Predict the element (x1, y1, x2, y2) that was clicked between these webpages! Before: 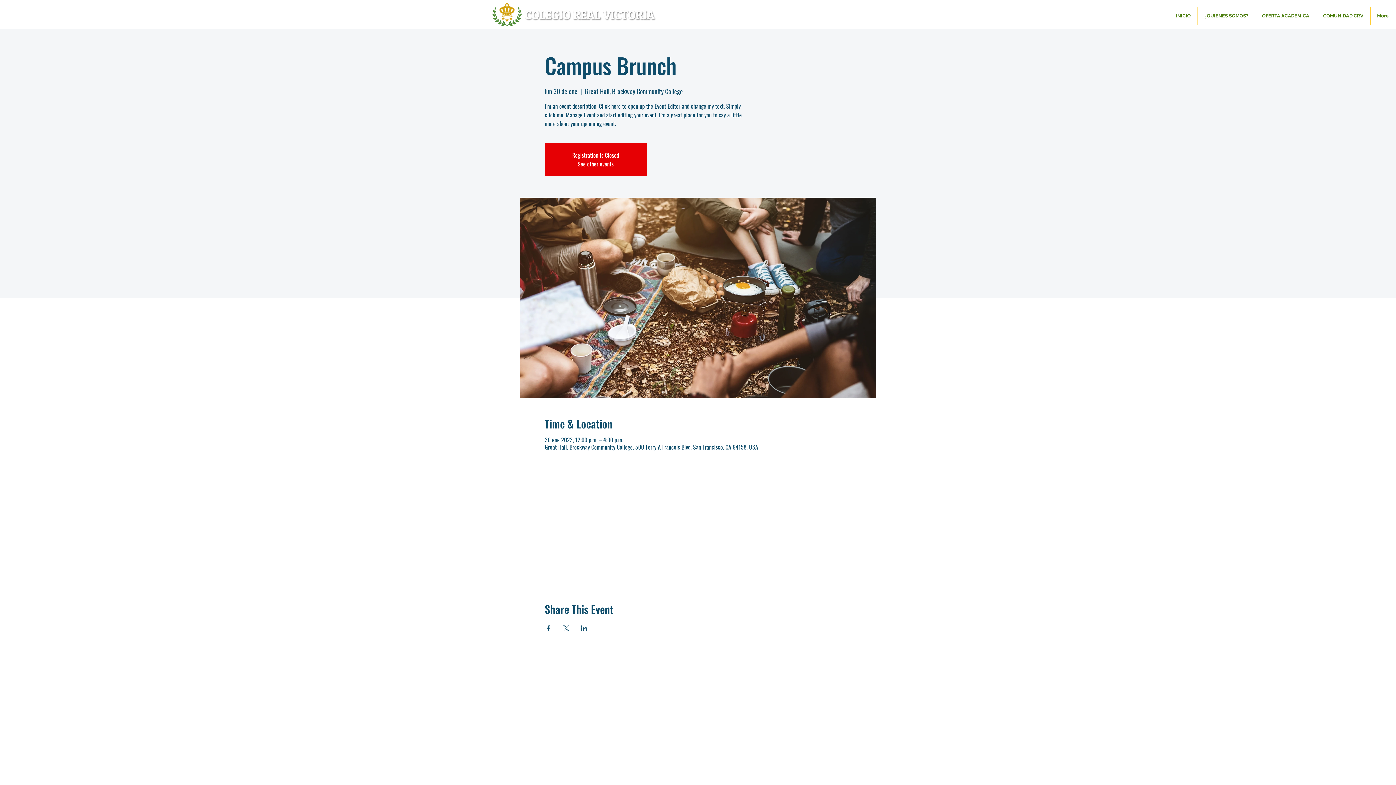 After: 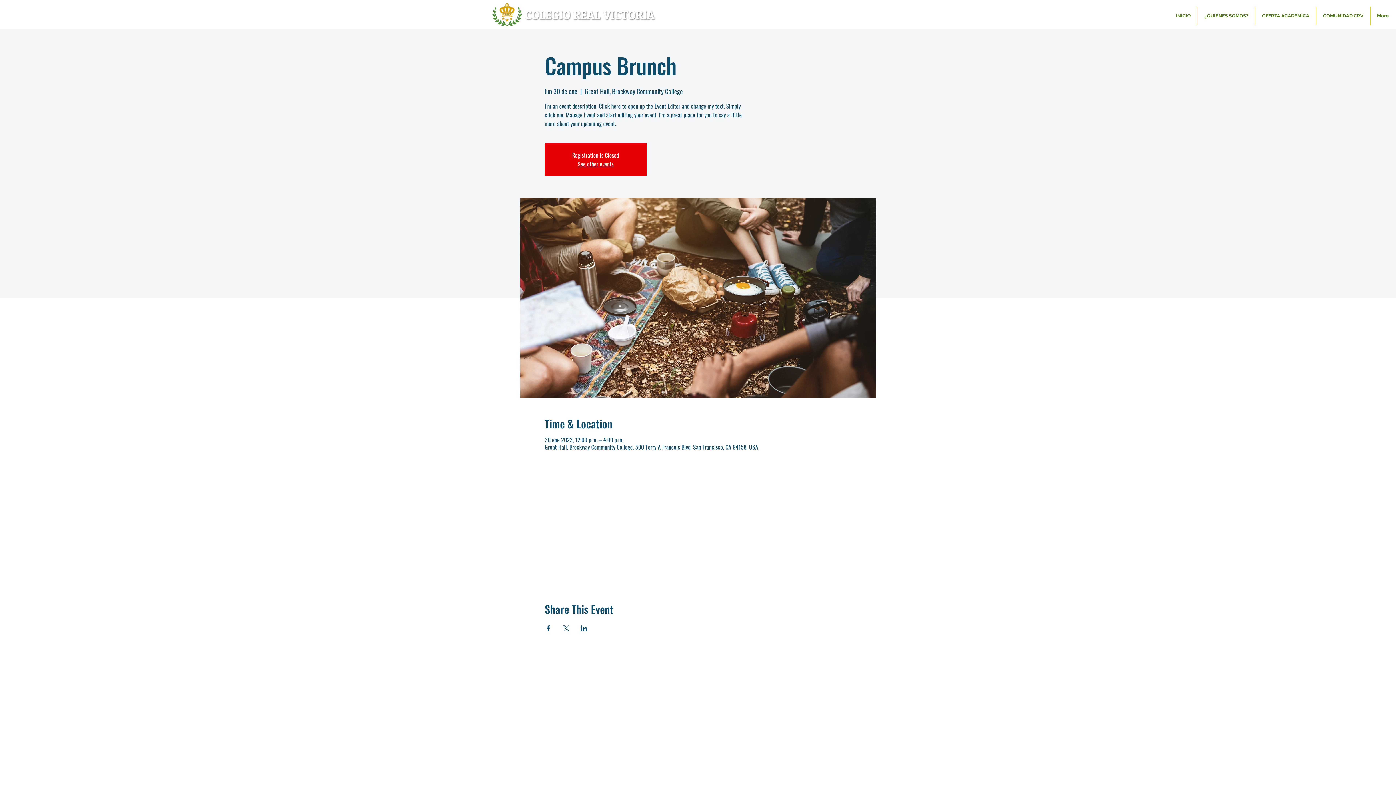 Action: label: Compartir evento en X bbox: (562, 625, 569, 631)